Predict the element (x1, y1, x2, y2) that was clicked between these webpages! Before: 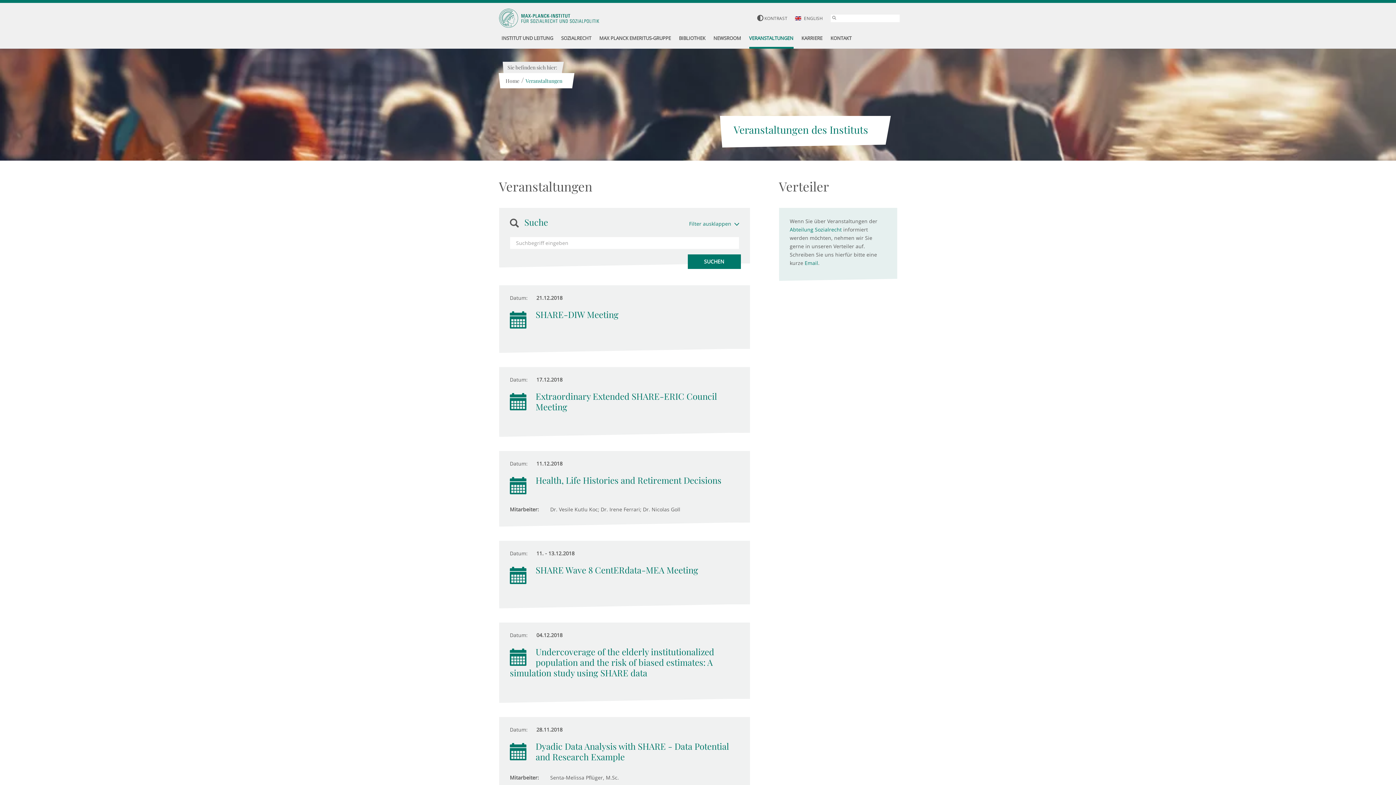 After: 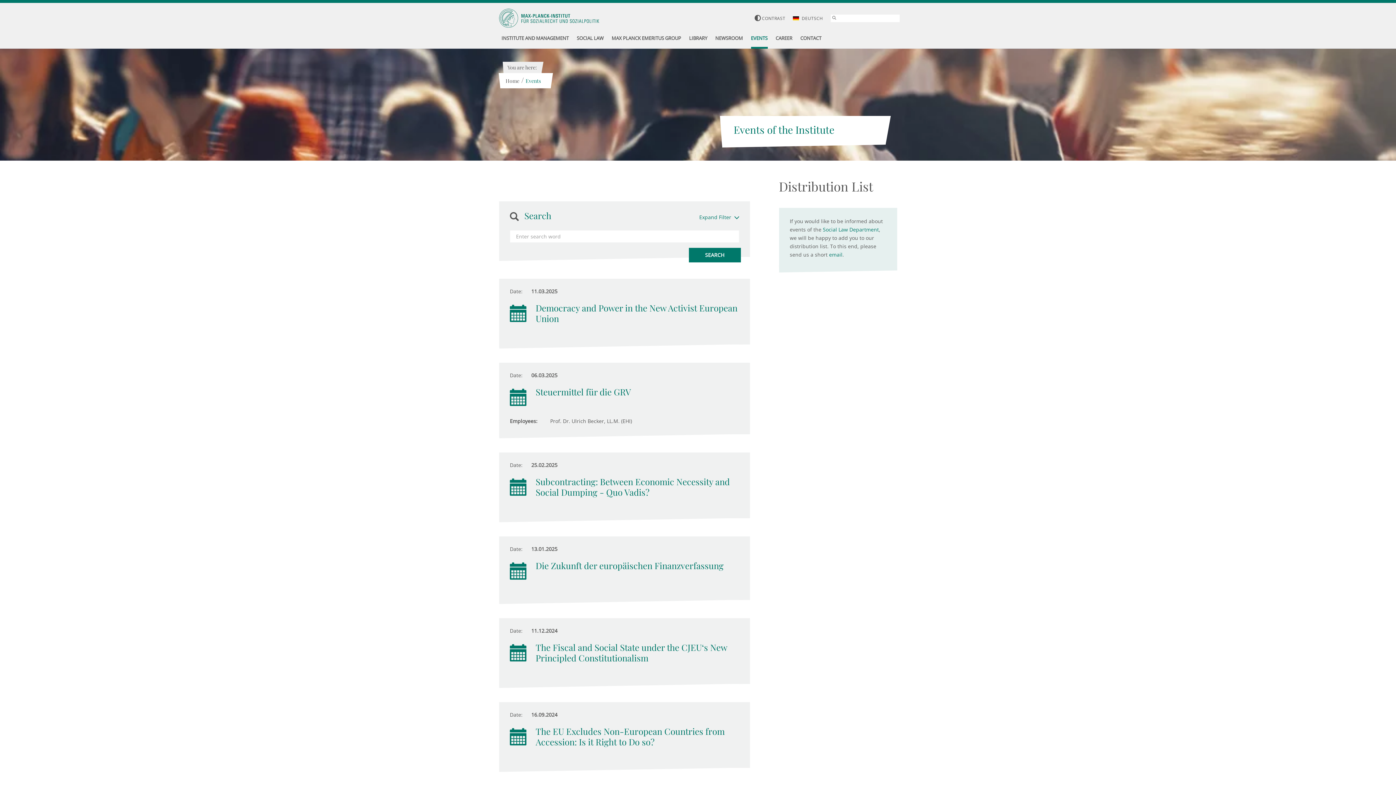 Action: label:  ENGLISH bbox: (795, 15, 823, 21)